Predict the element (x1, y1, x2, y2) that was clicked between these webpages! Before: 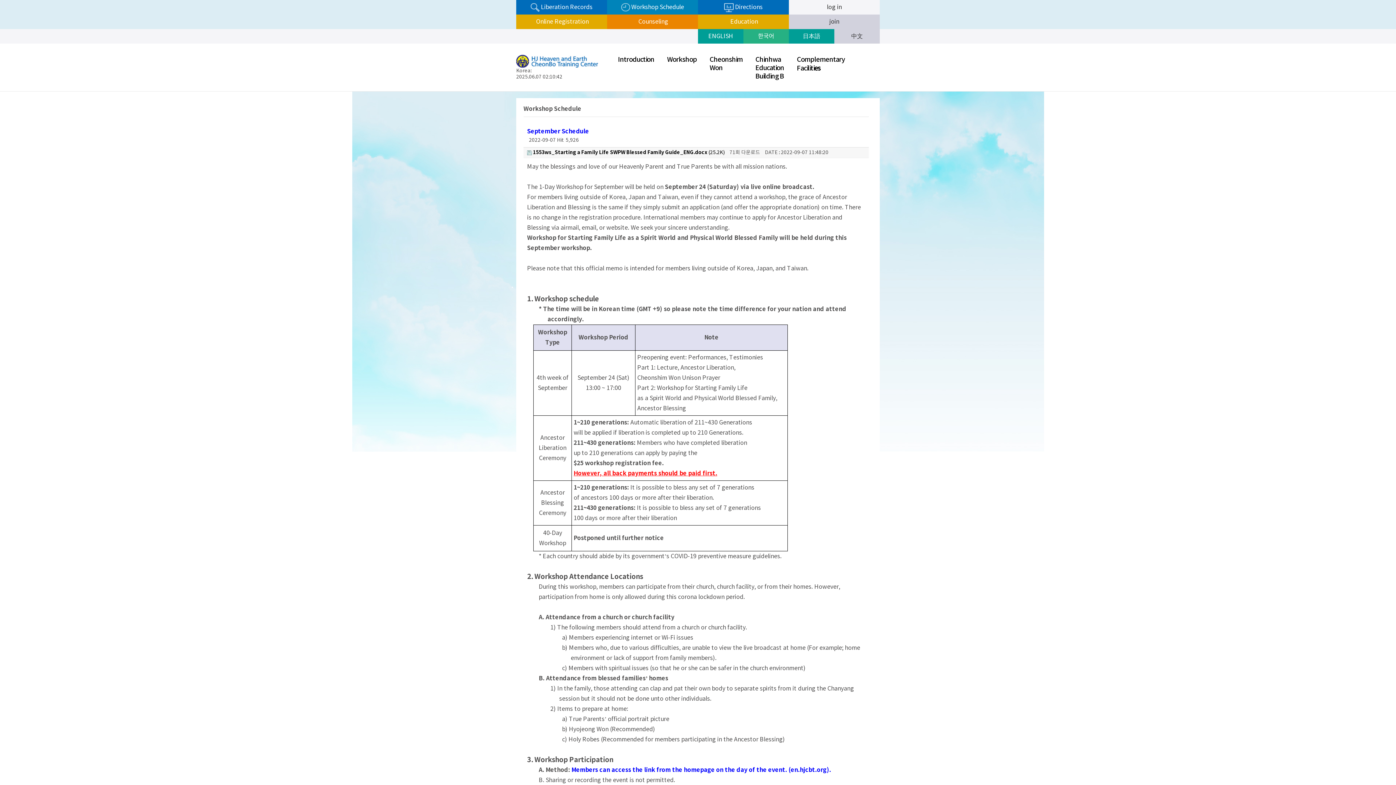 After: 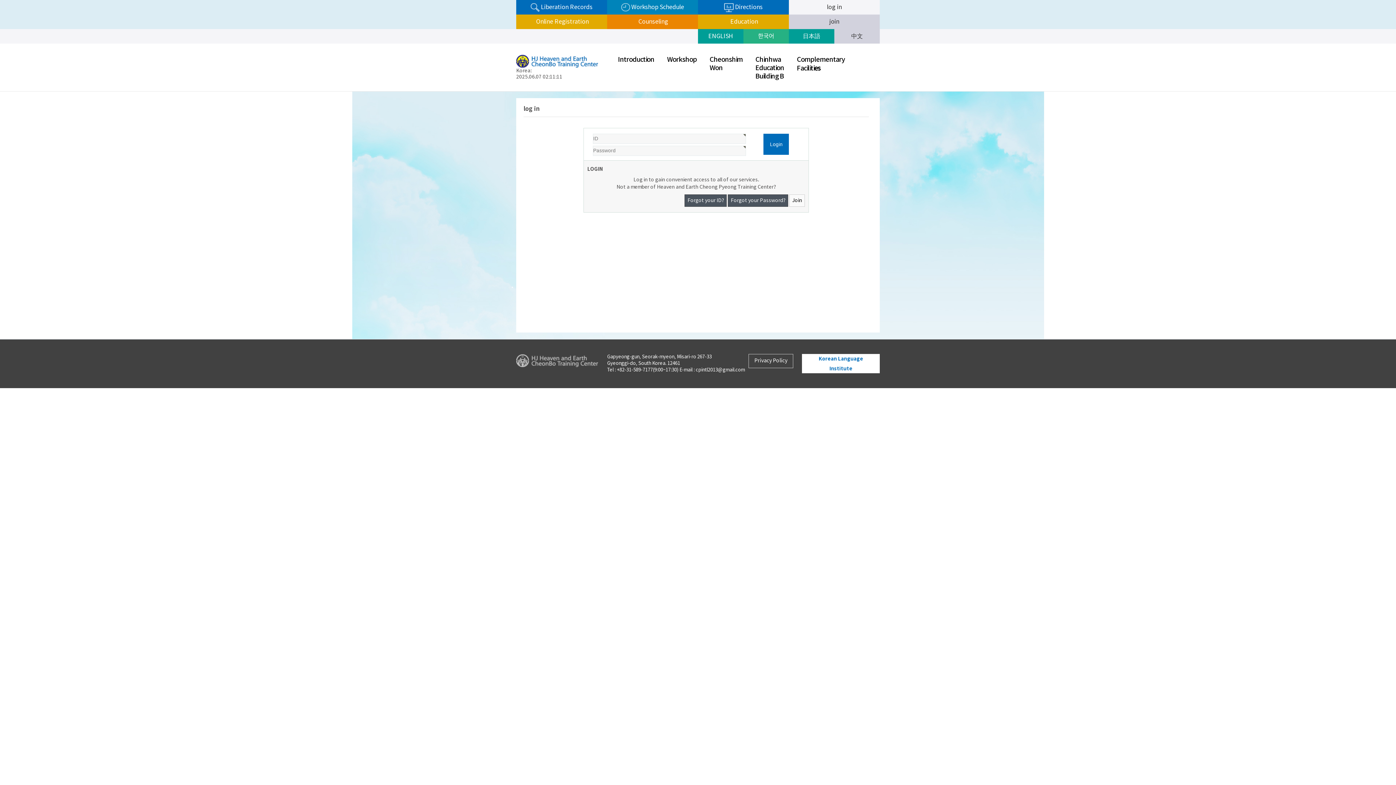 Action: bbox: (516, 14, 607, 29) label:  Online Registration